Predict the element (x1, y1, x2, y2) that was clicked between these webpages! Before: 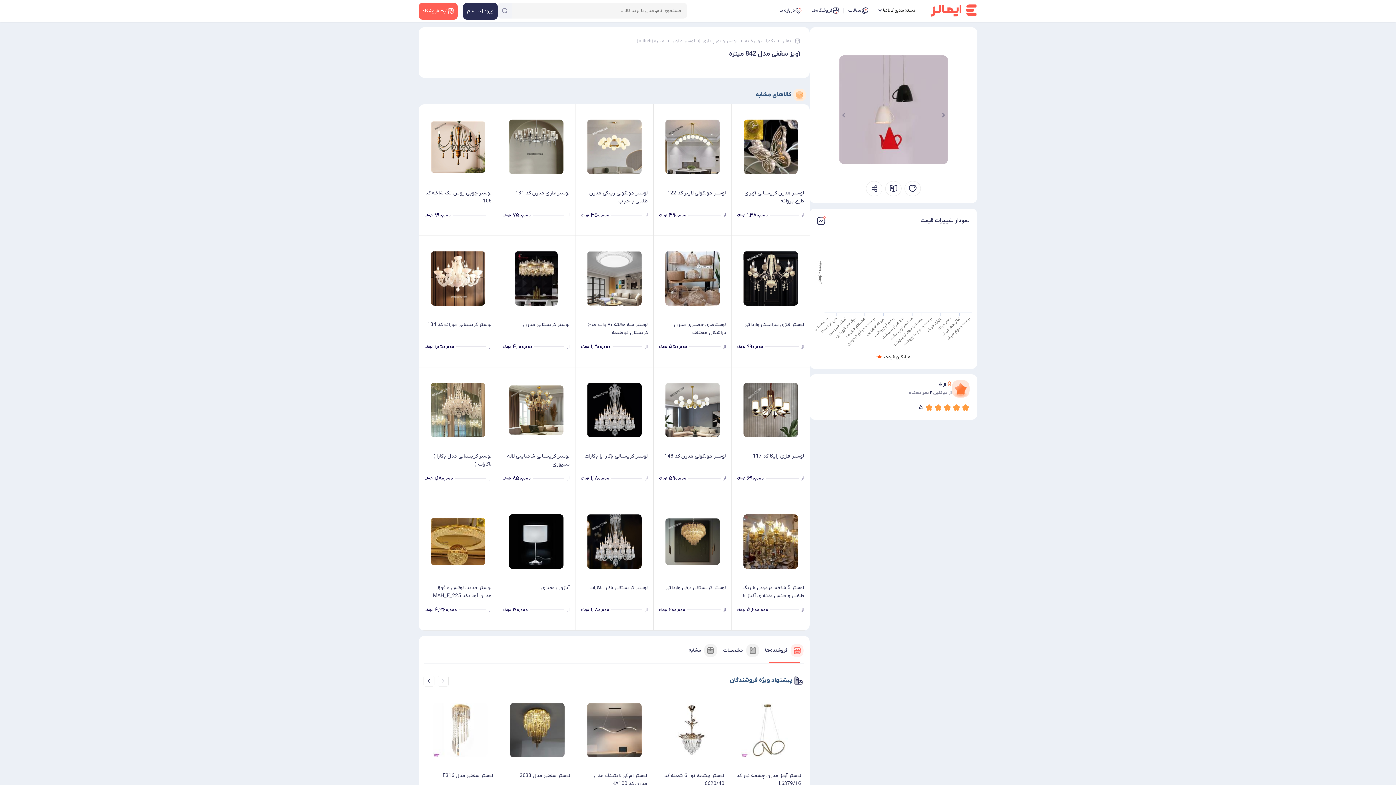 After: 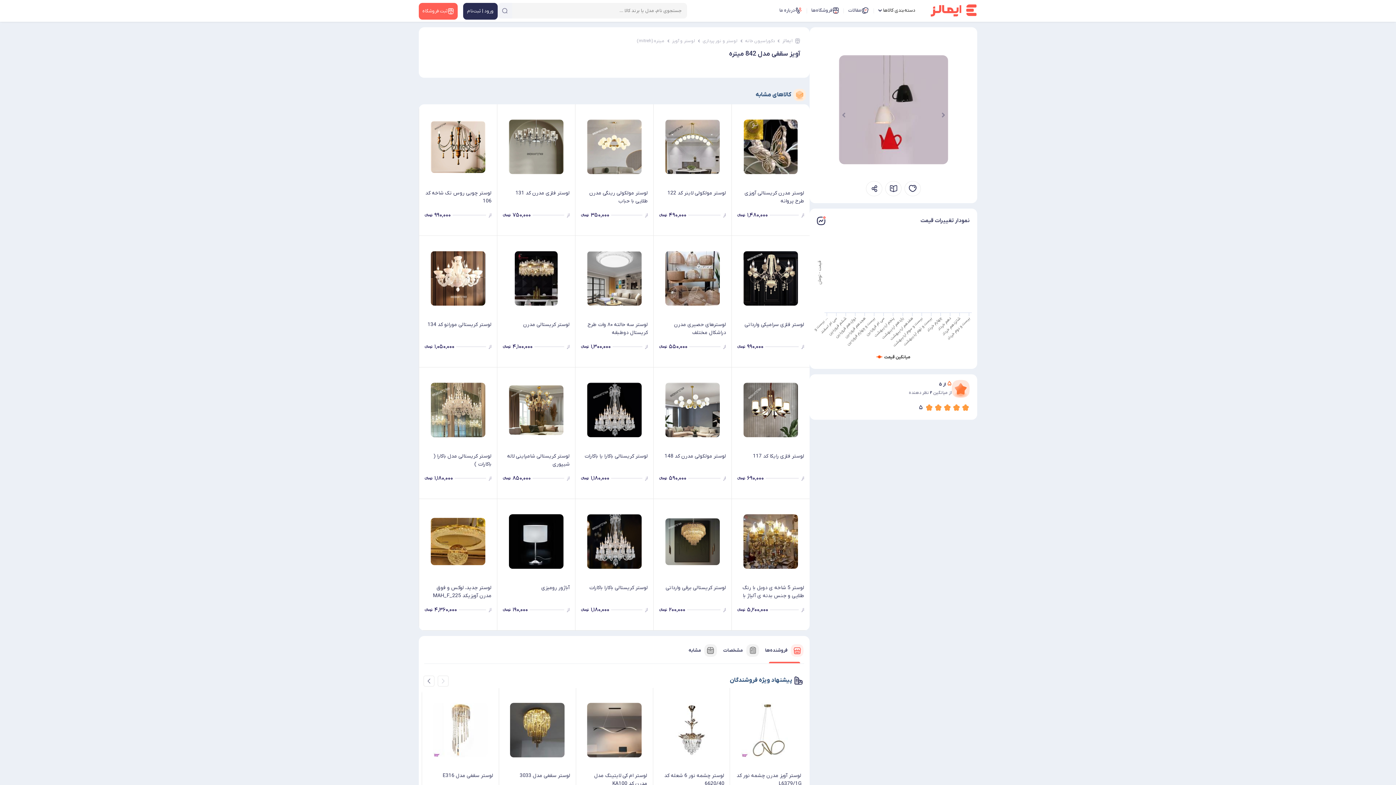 Action: bbox: (575, 108, 653, 185)